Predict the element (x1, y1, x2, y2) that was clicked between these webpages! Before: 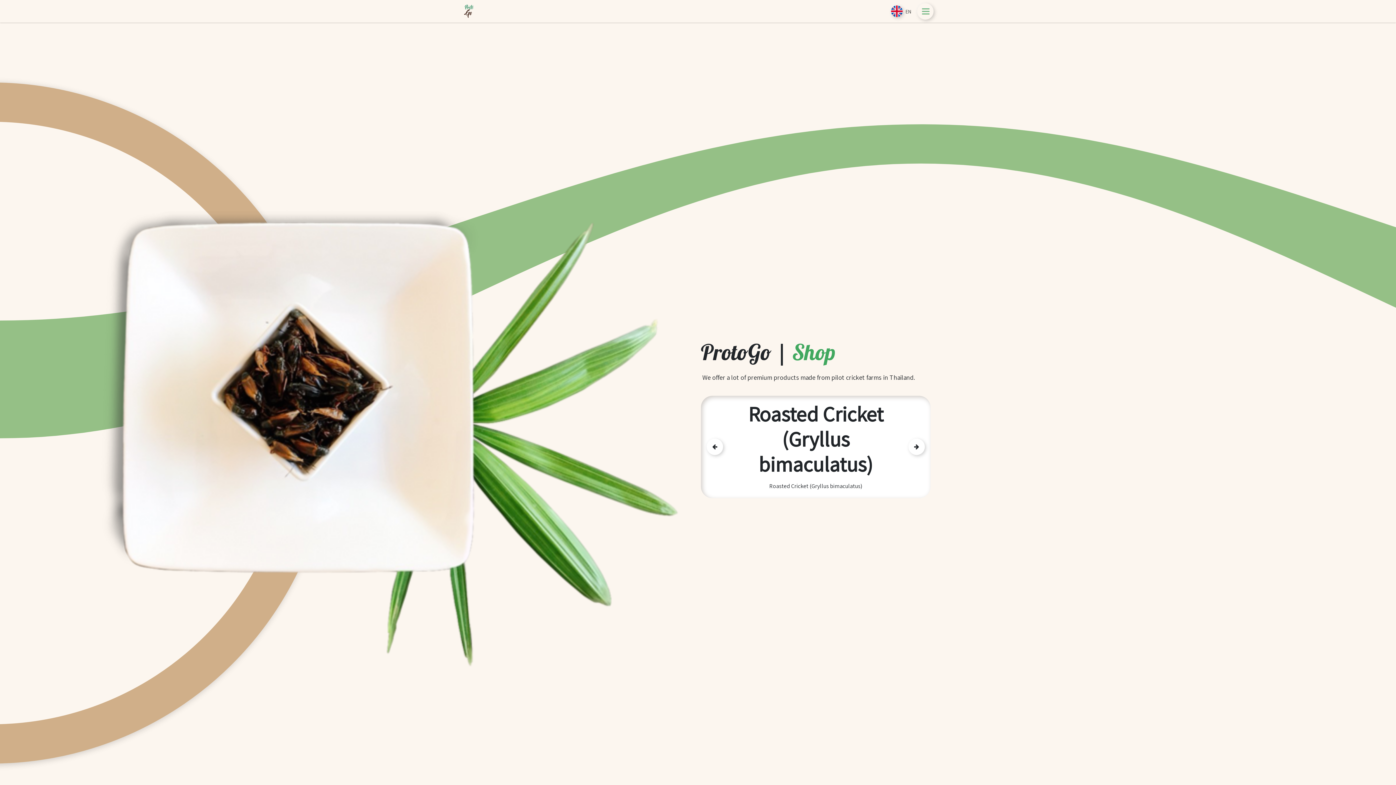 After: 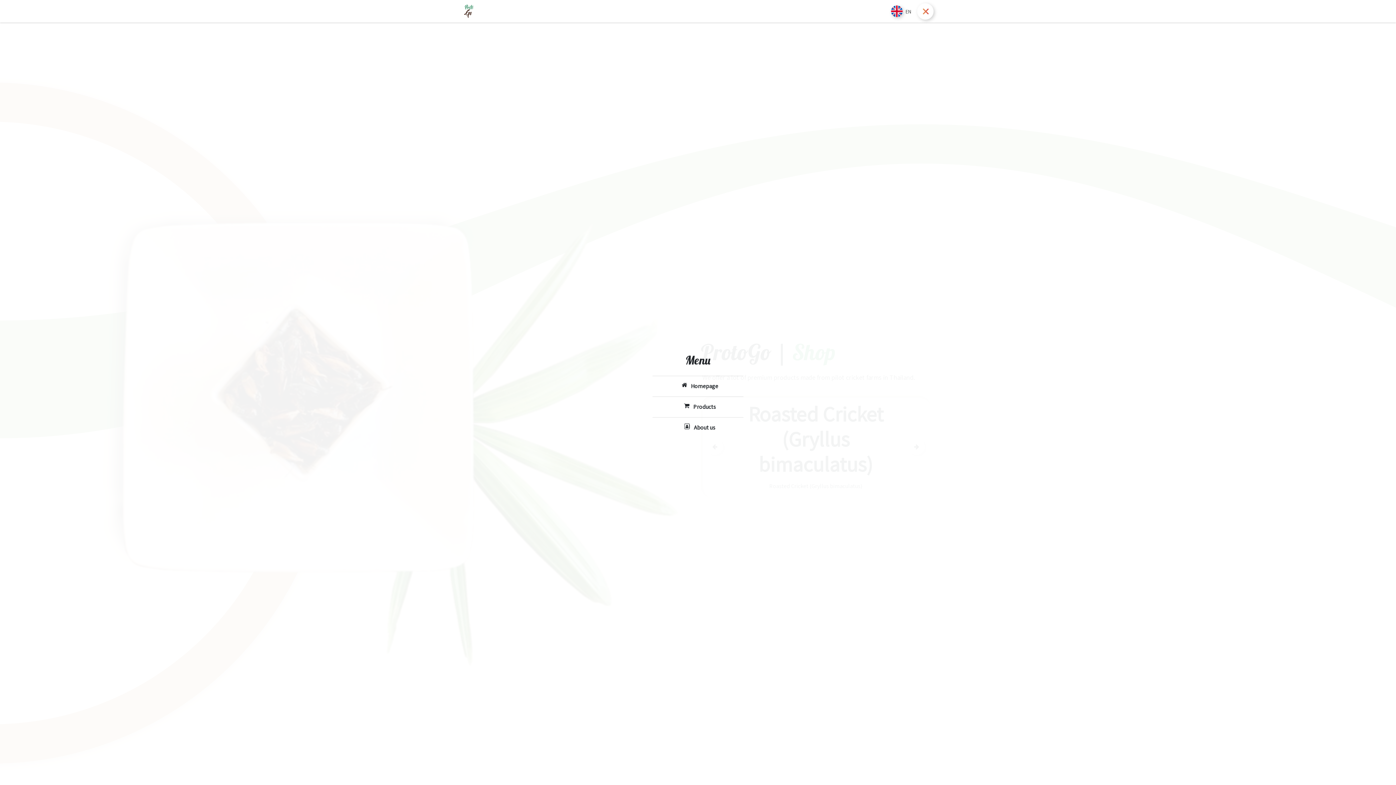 Action: label: Toggle navigation bbox: (917, 3, 933, 19)